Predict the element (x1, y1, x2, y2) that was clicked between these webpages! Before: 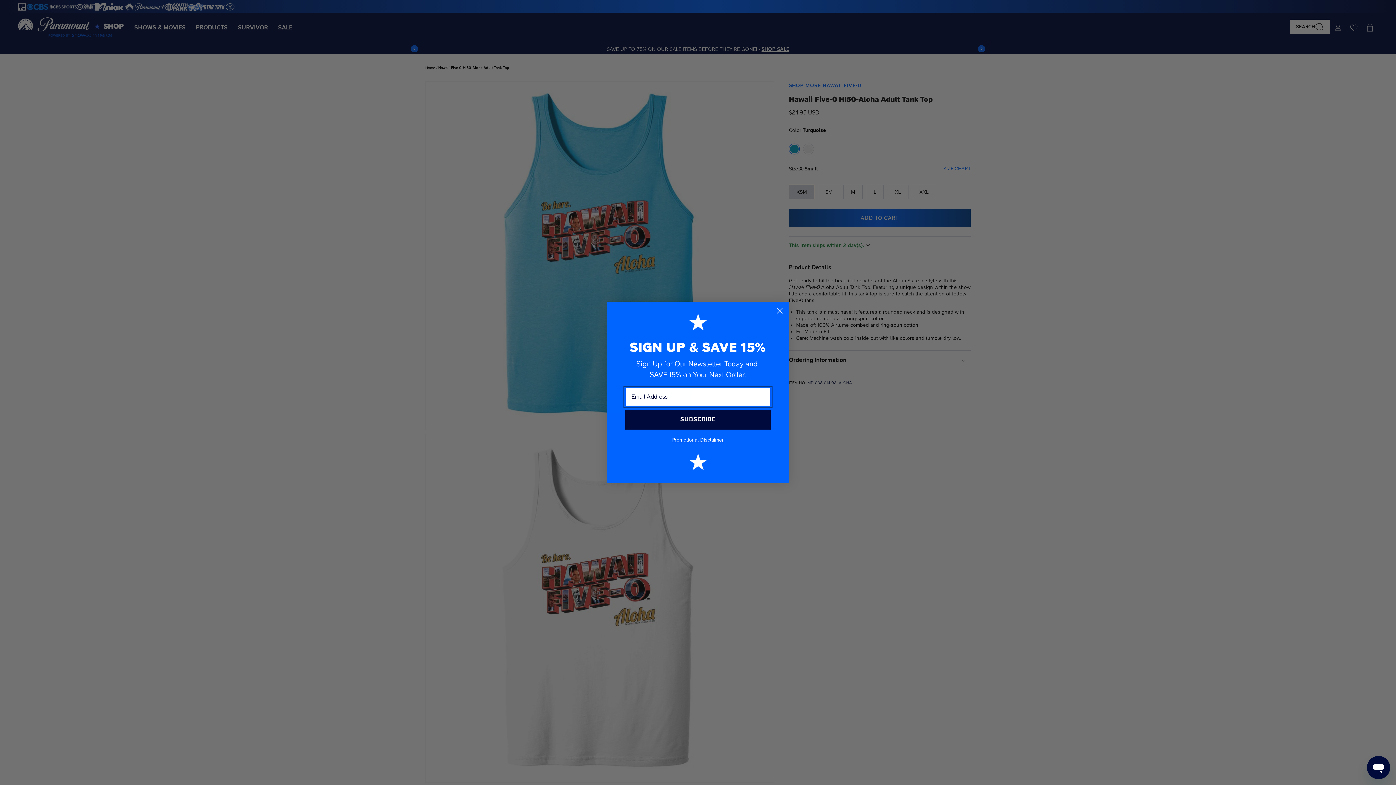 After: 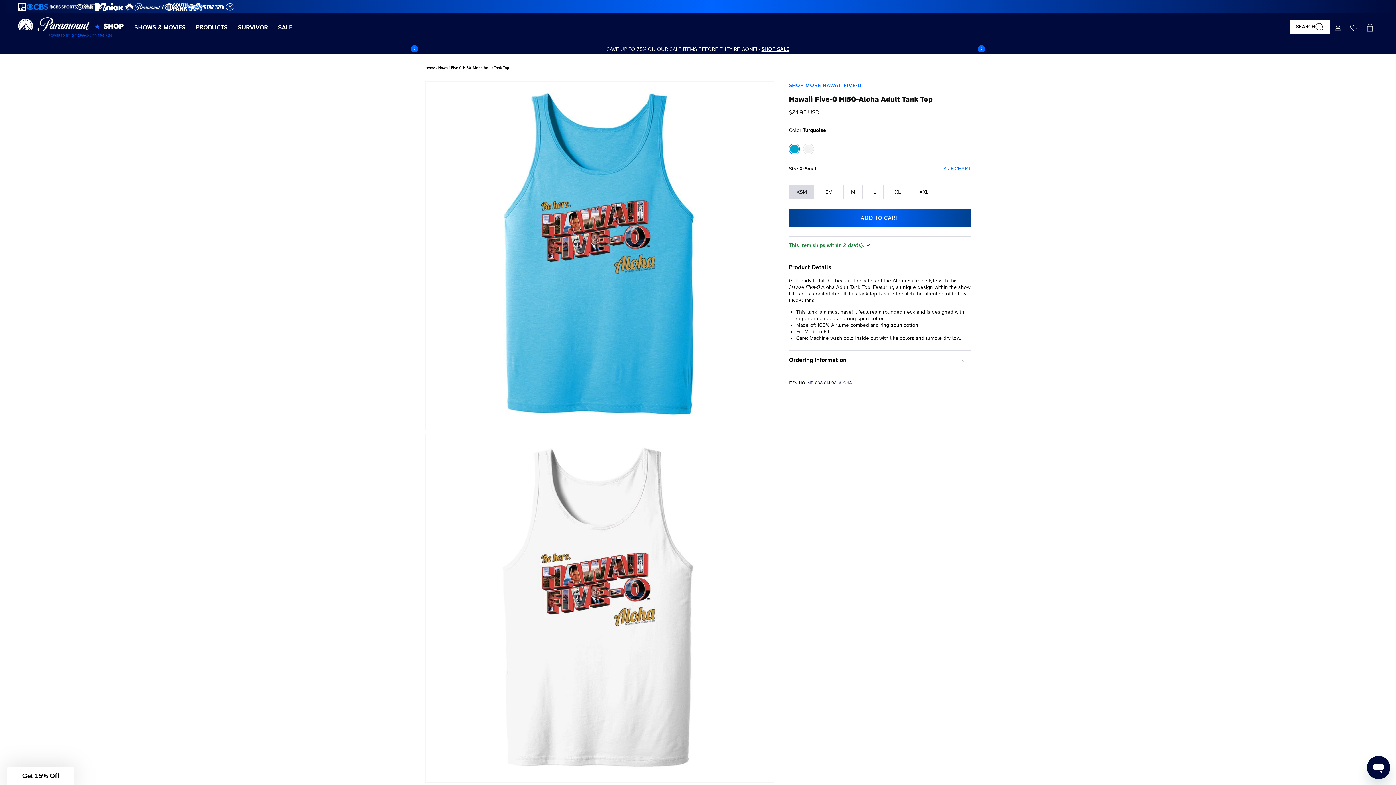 Action: bbox: (773, 304, 786, 317) label: Close dialog